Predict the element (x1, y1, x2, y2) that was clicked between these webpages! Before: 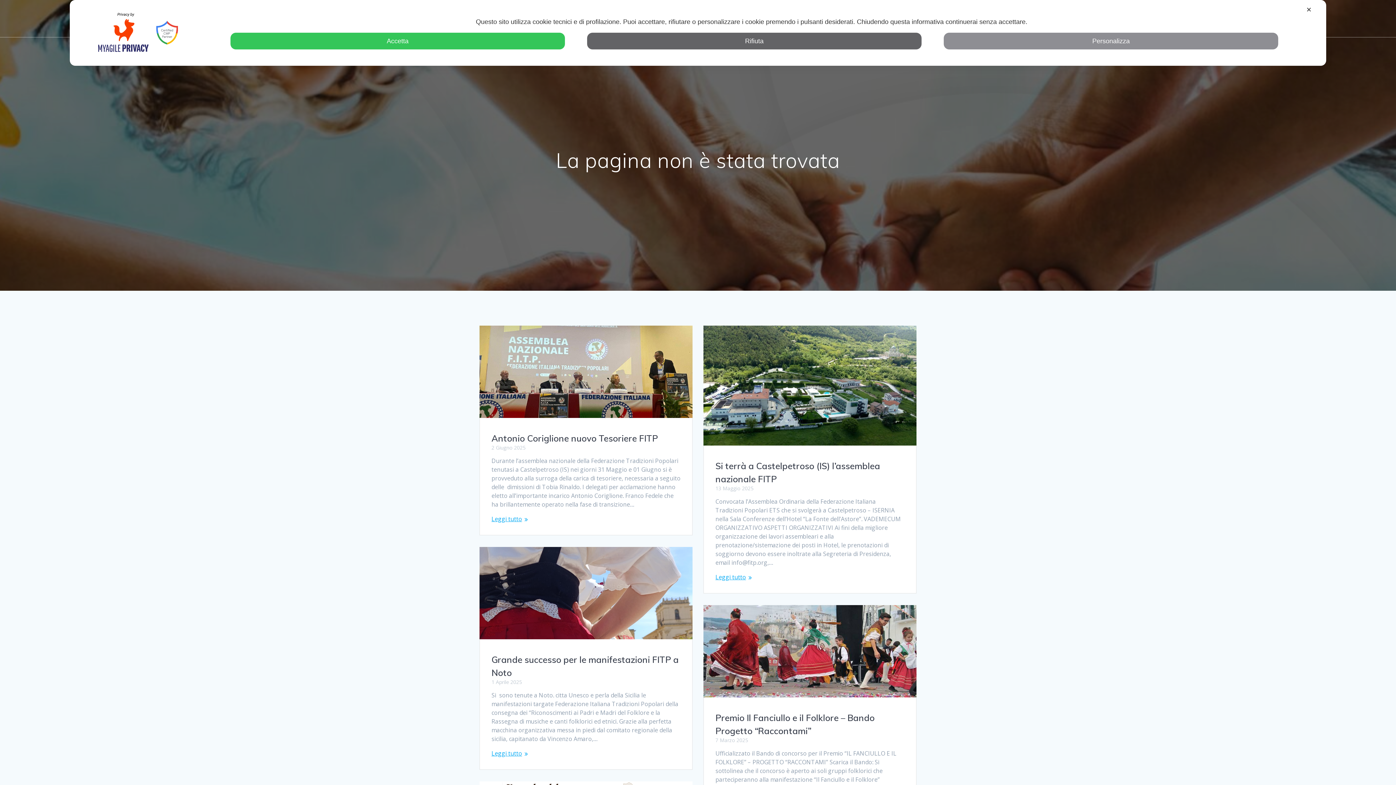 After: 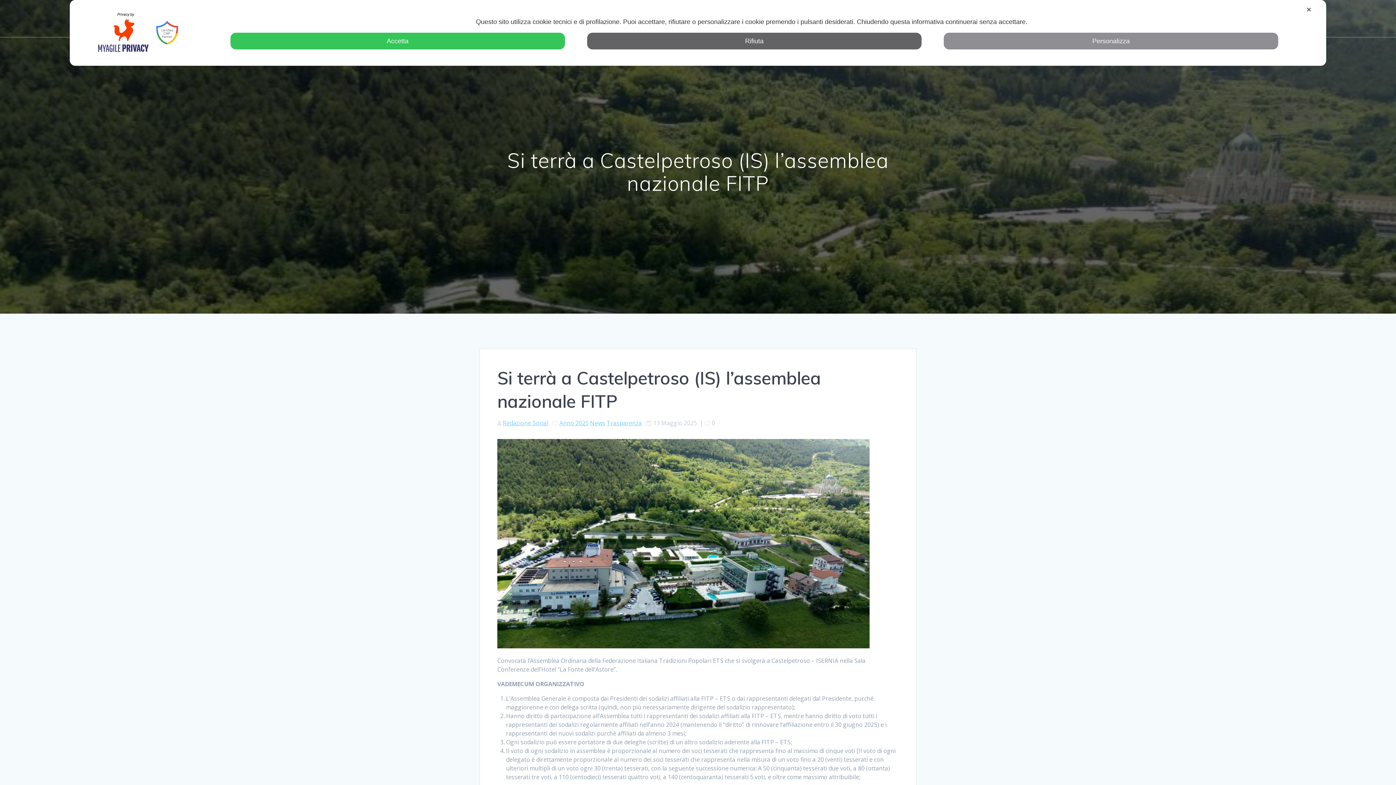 Action: label: Leggi tutto bbox: (715, 573, 746, 581)